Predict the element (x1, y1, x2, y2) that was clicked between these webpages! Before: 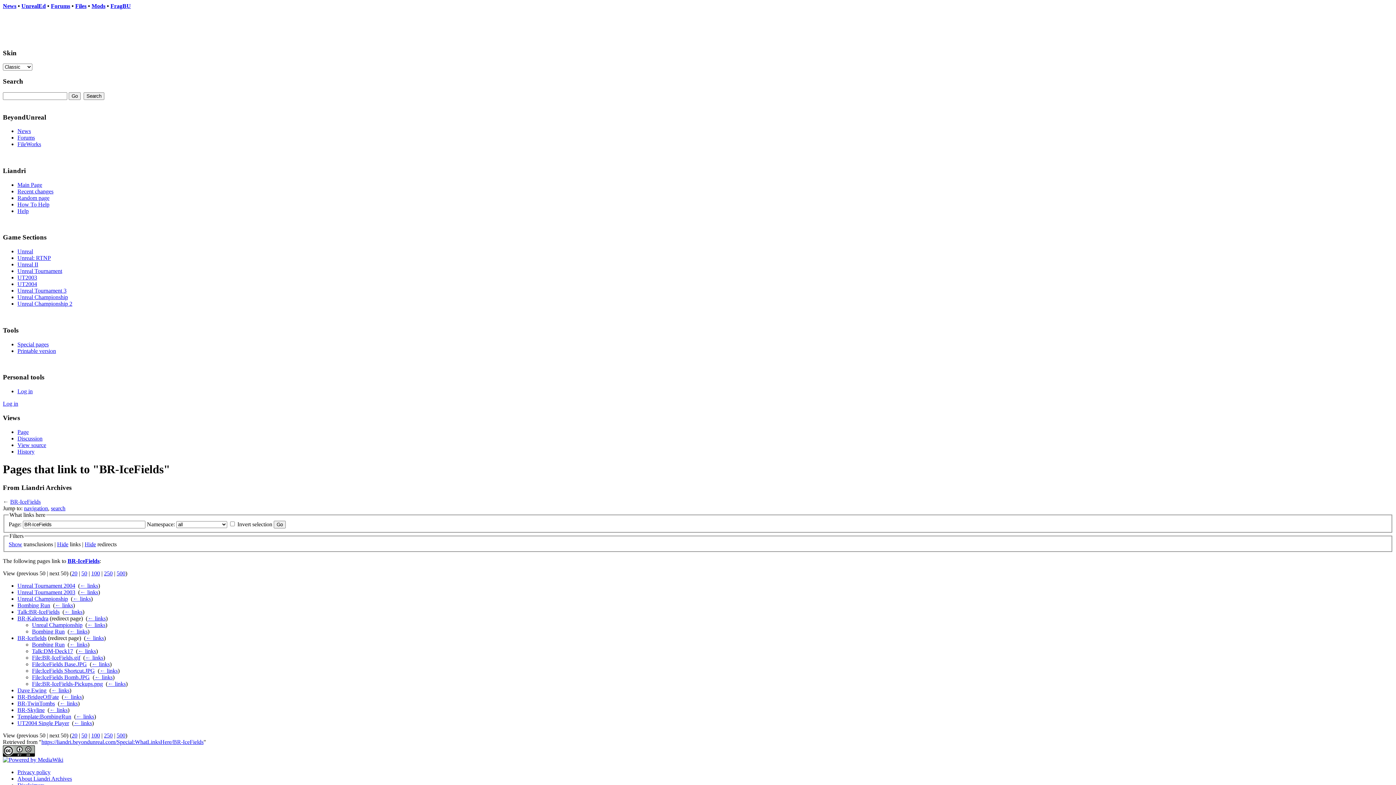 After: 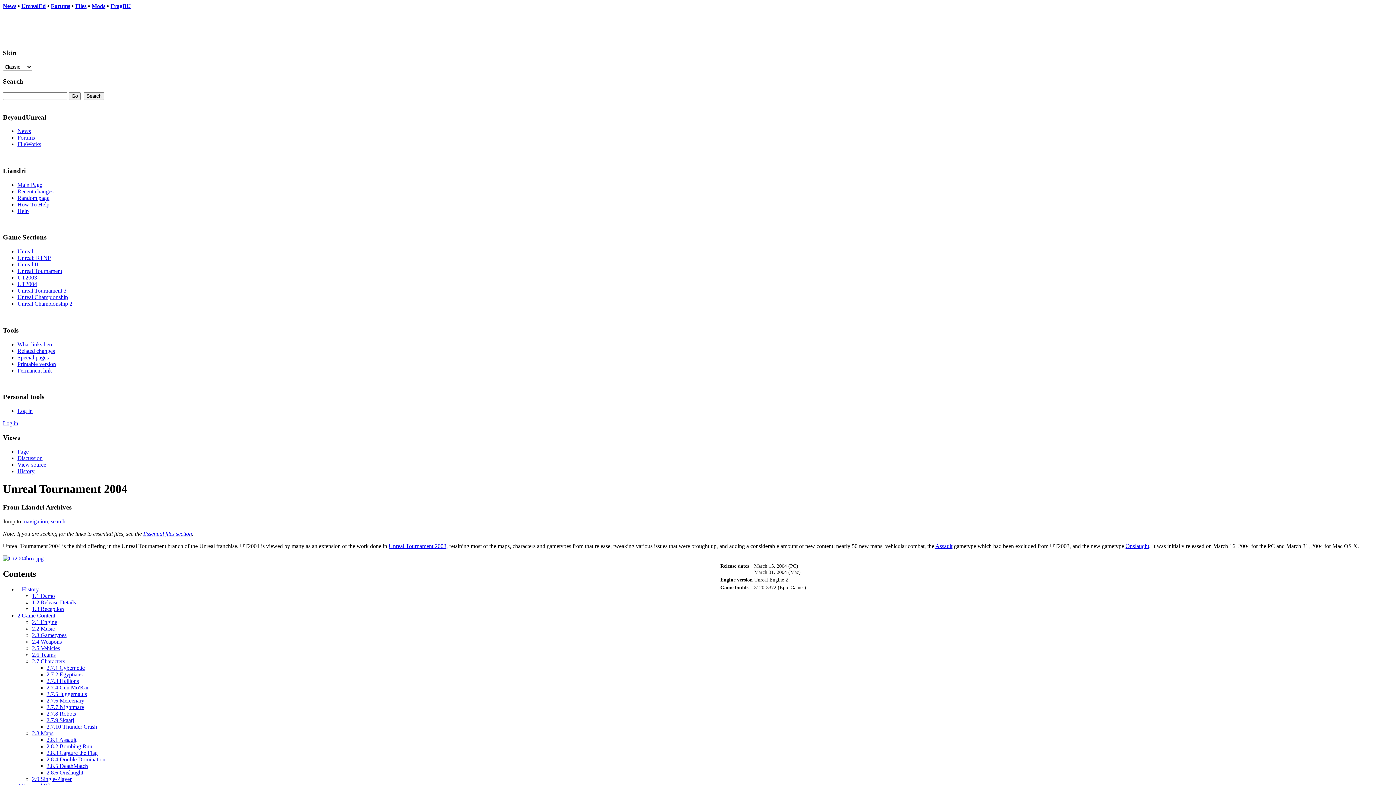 Action: bbox: (17, 583, 75, 589) label: Unreal Tournament 2004